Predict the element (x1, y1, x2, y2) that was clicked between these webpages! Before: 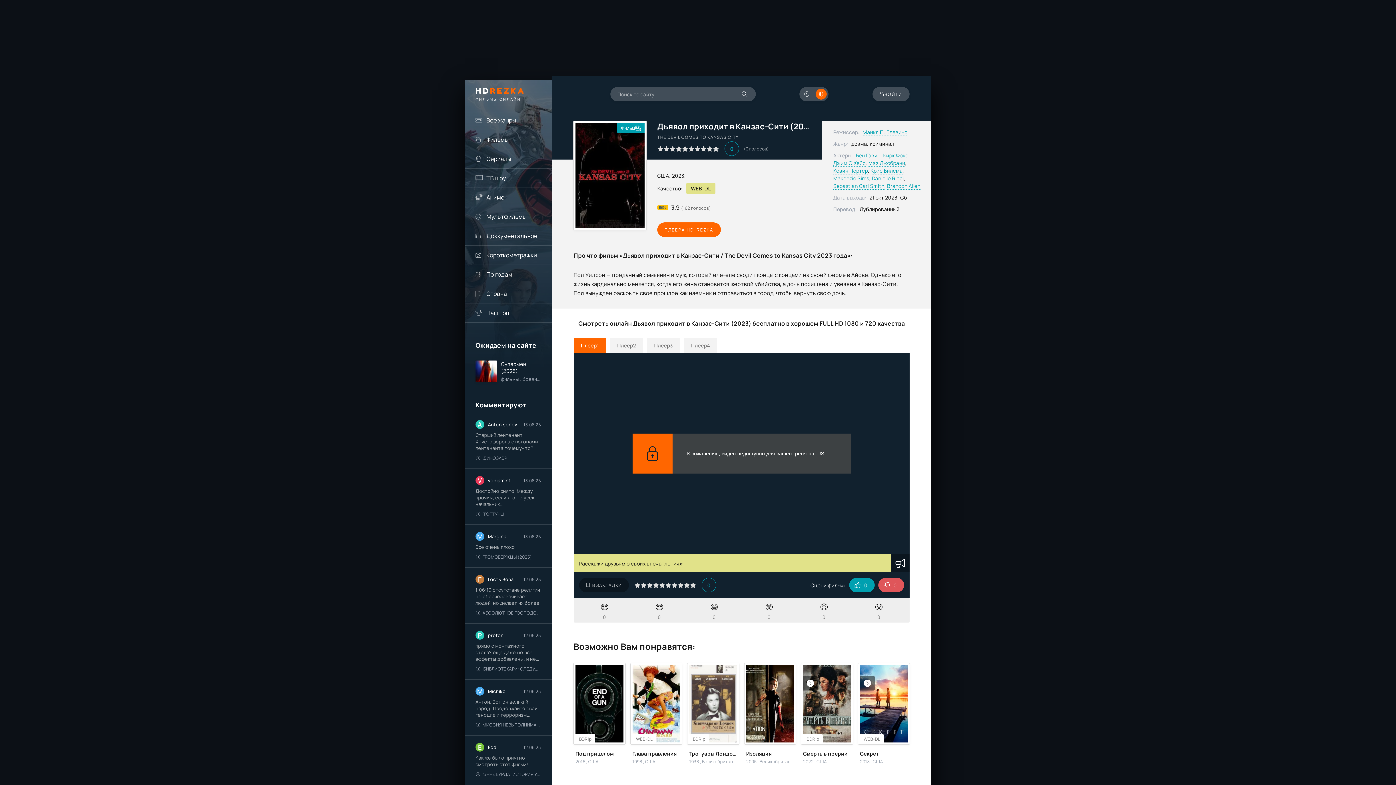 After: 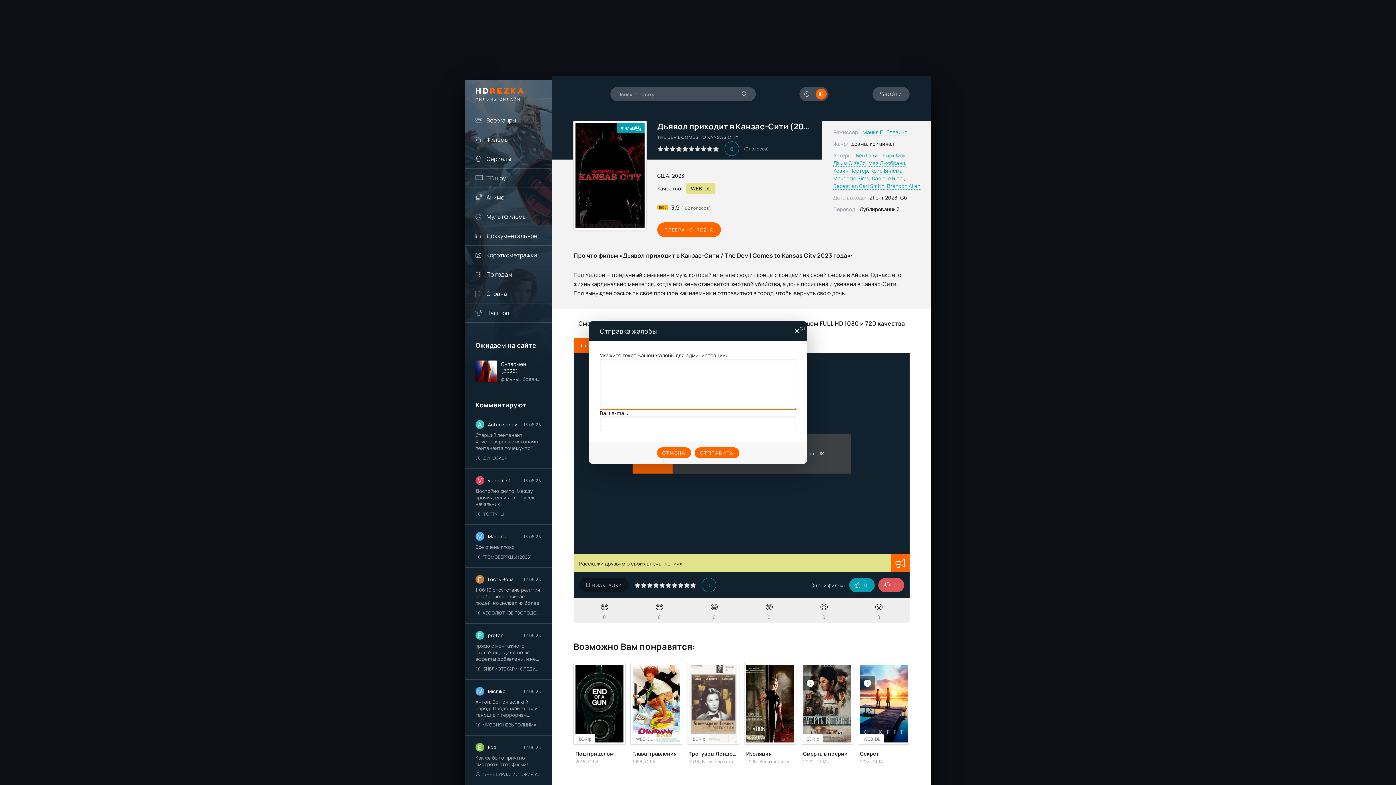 Action: bbox: (891, 554, 909, 572)